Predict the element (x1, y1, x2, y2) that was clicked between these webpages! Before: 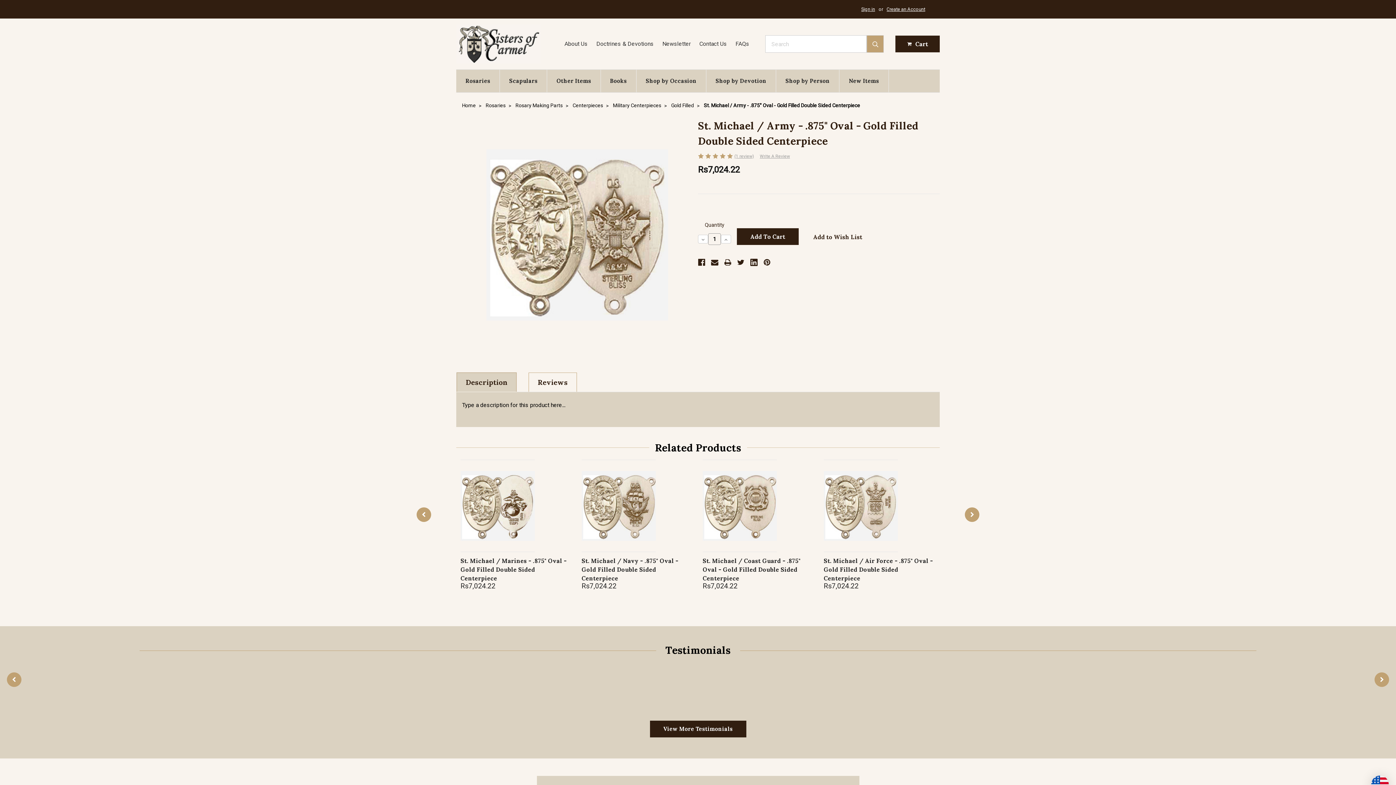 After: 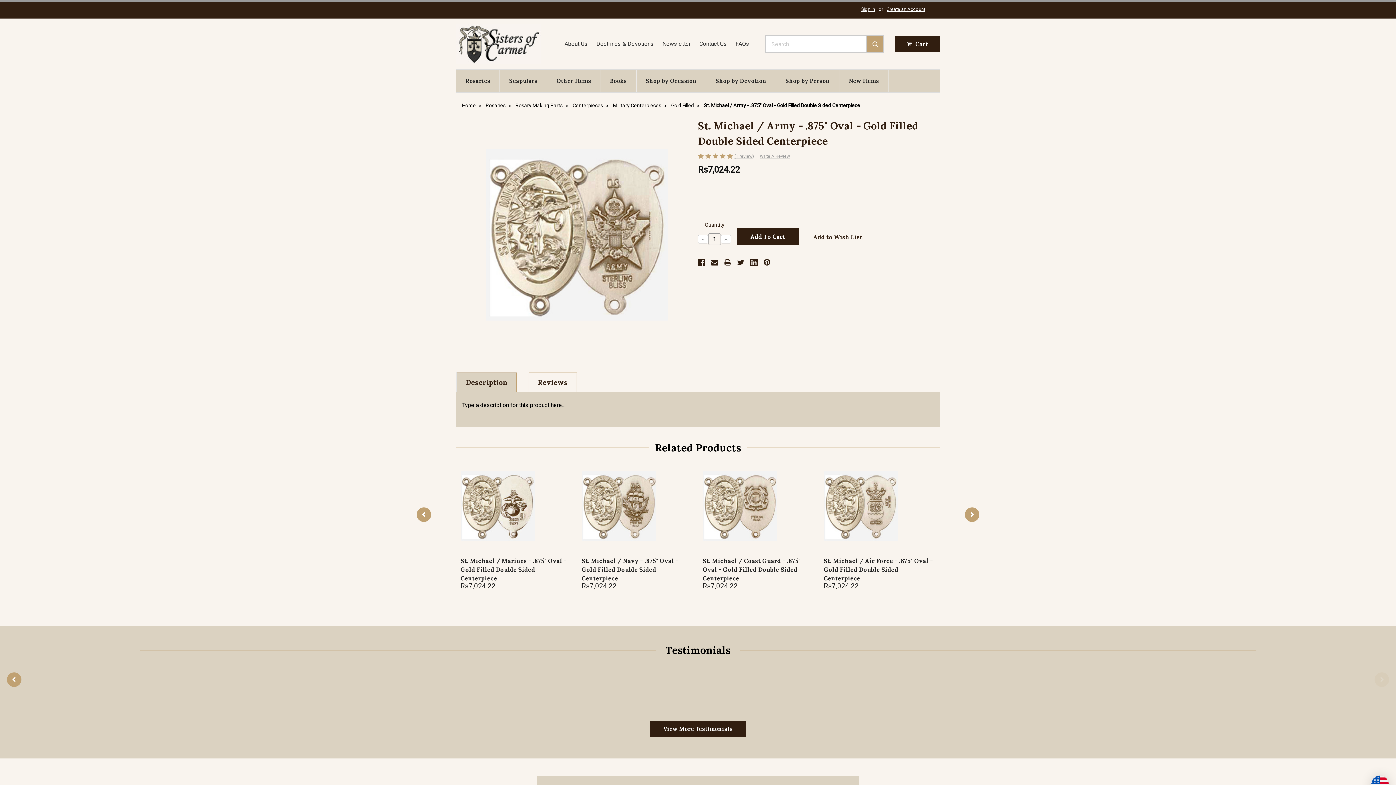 Action: bbox: (456, 372, 516, 392) label: Description